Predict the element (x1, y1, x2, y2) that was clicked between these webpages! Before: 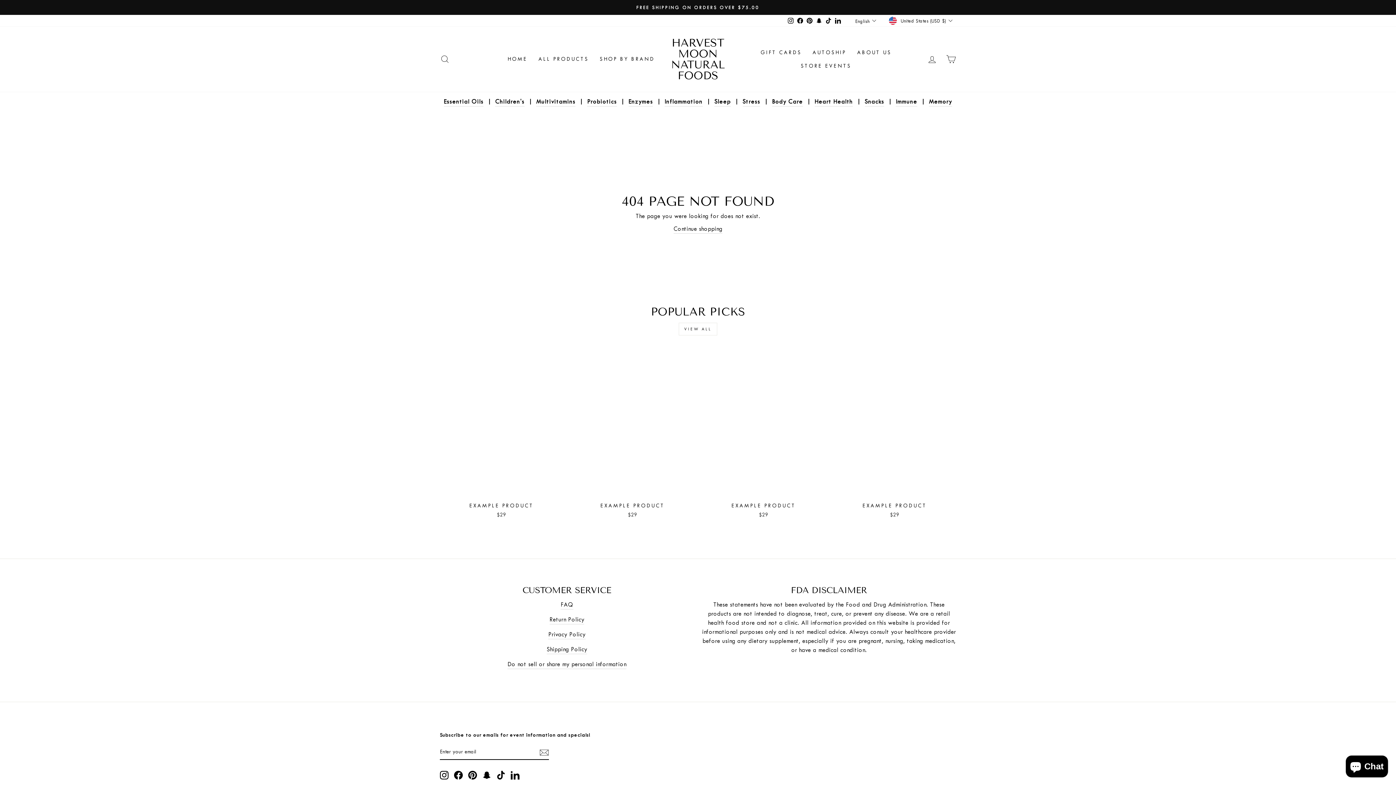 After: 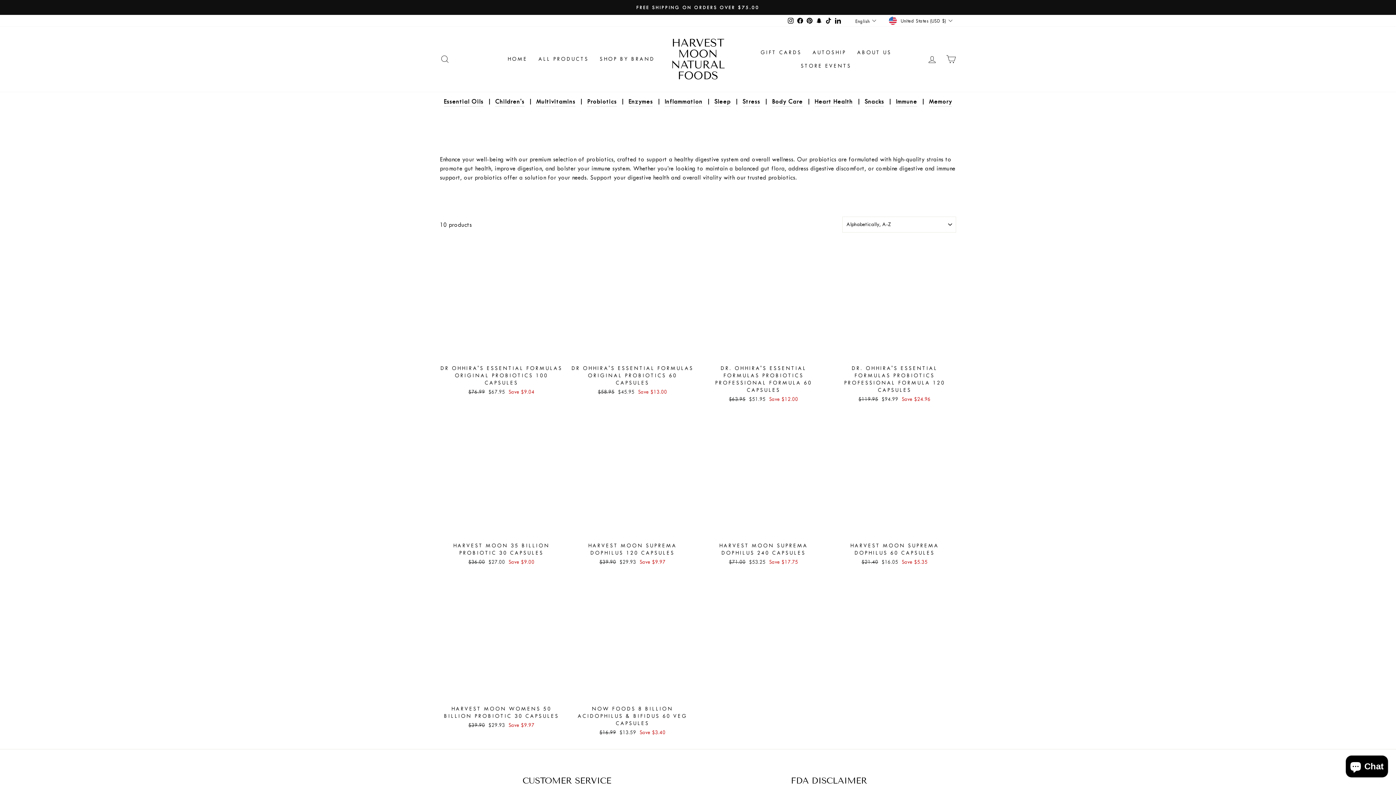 Action: label: Probiotics bbox: (587, 97, 617, 106)